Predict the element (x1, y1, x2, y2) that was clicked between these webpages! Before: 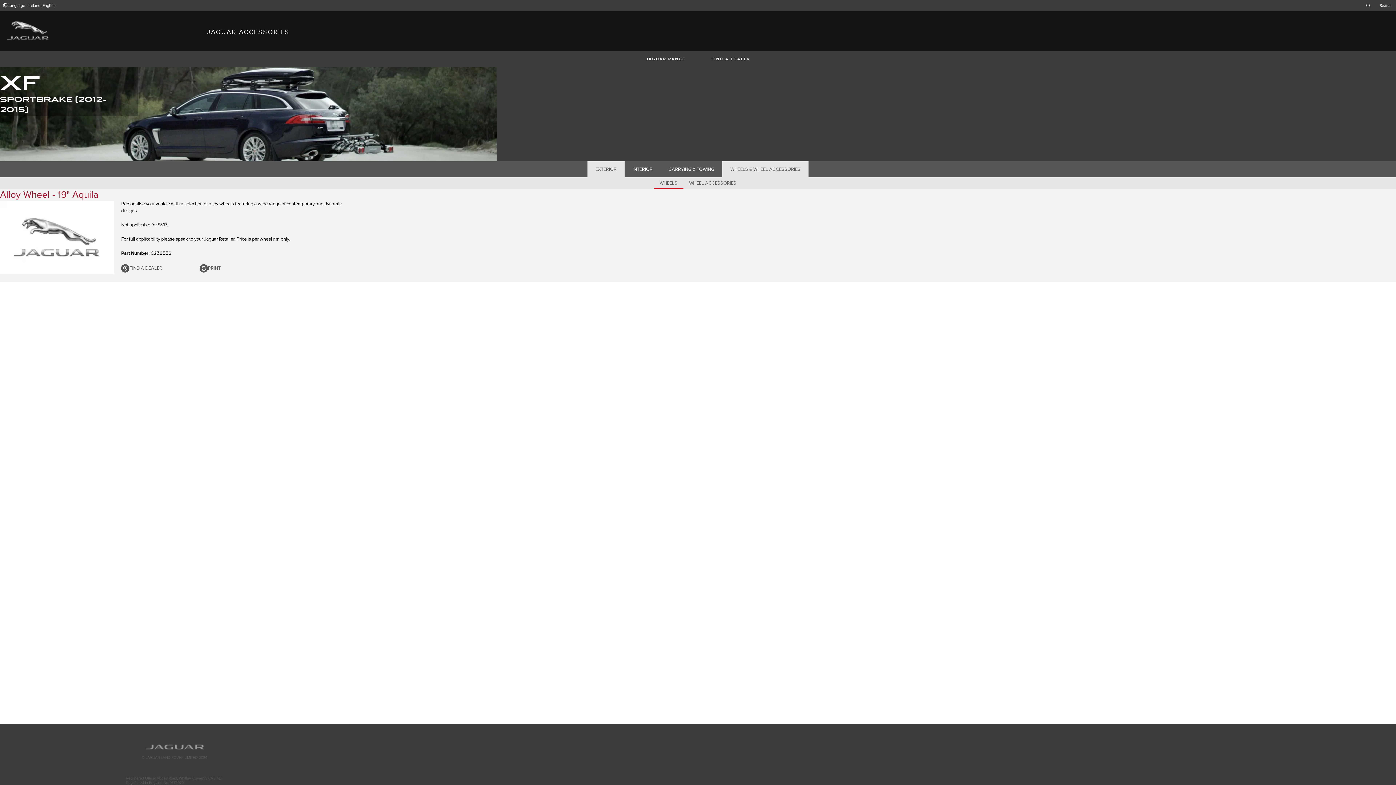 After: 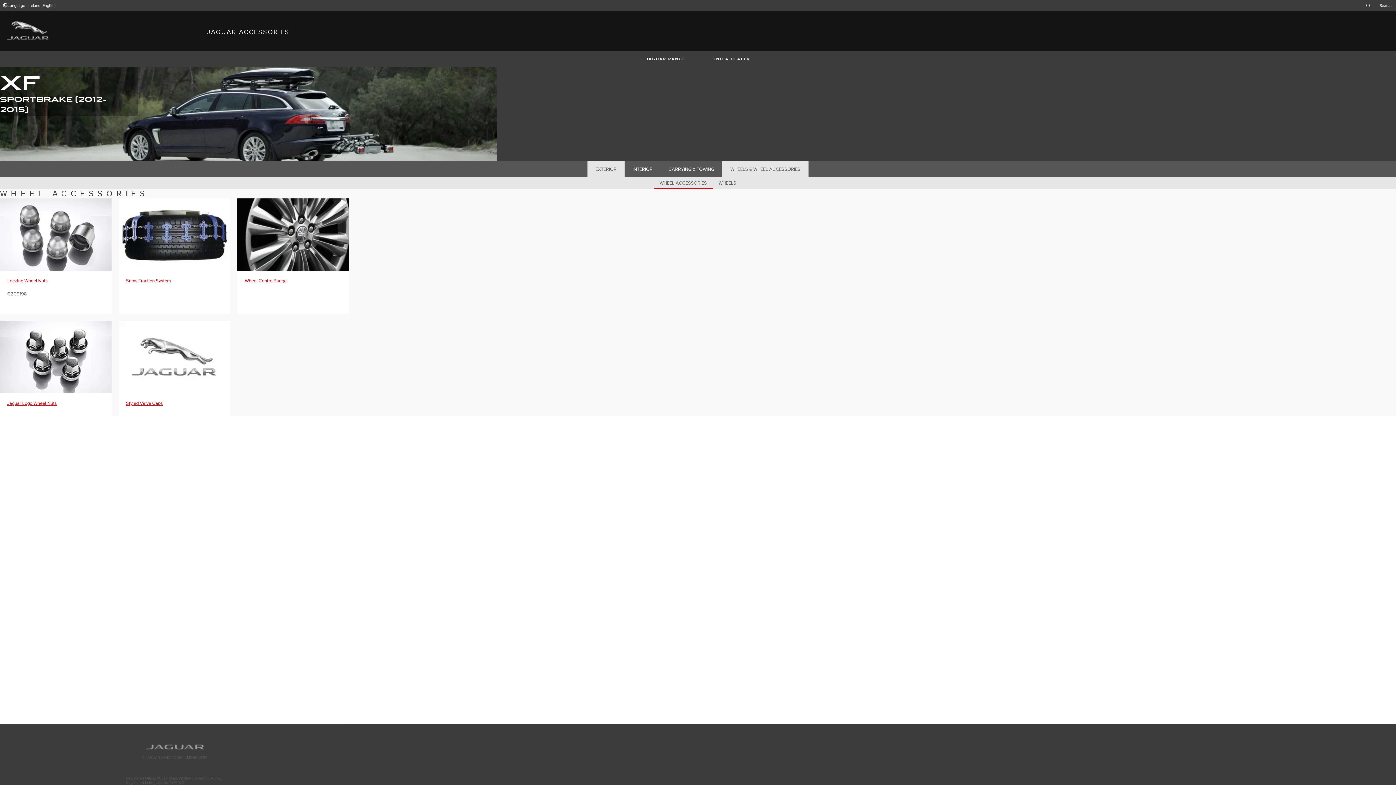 Action: bbox: (722, 161, 808, 177) label: WHEELS & WHEEL ACCESSORIES